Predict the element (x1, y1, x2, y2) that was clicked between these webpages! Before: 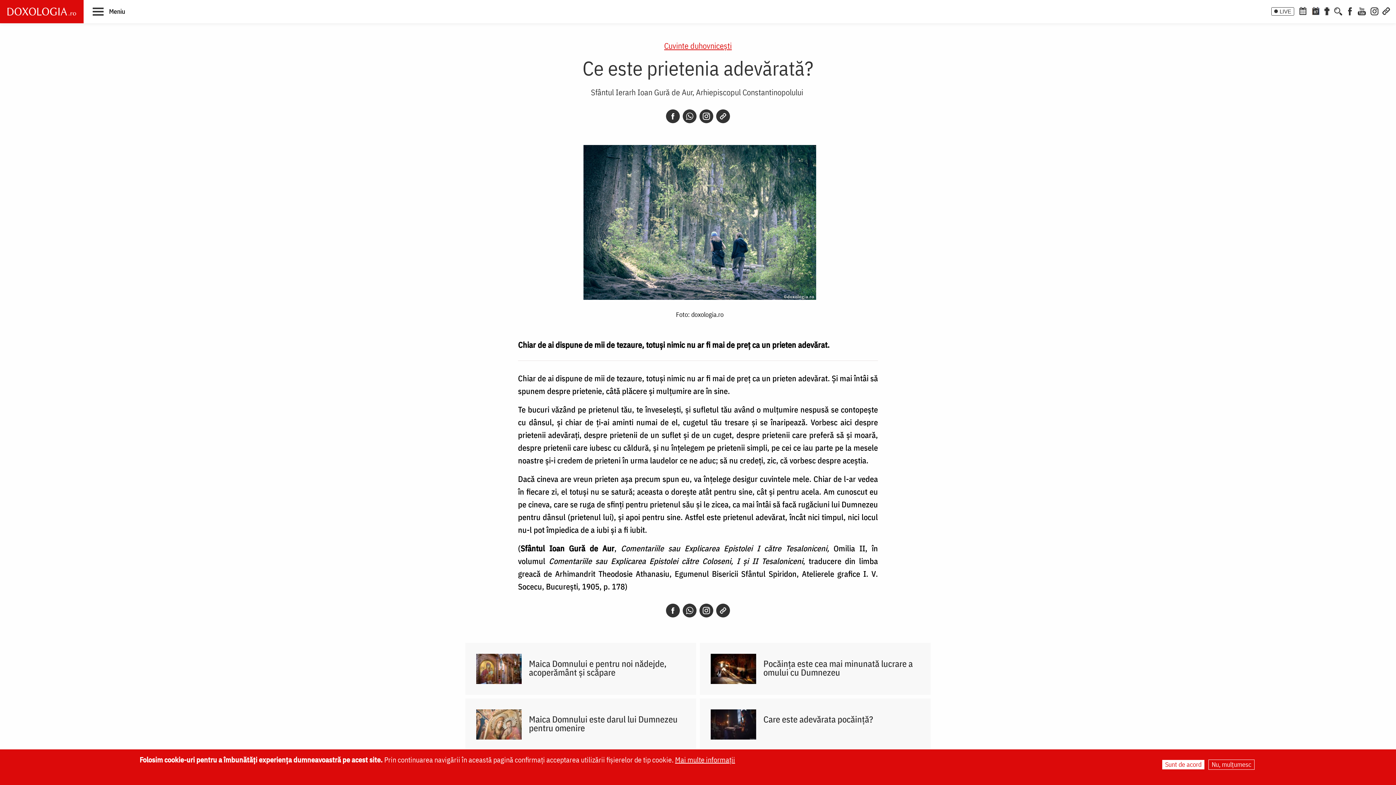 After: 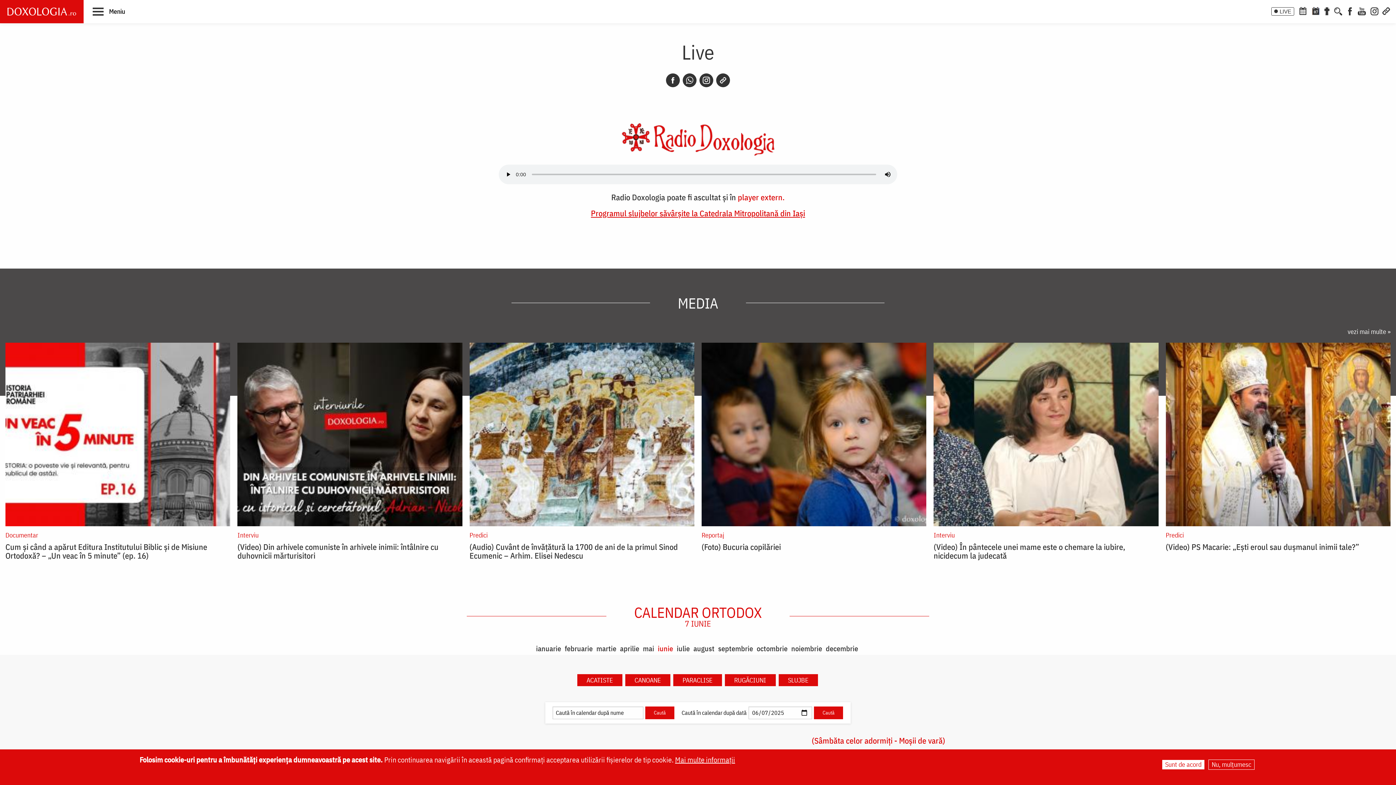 Action: label: LIVE bbox: (1271, 7, 1294, 15)